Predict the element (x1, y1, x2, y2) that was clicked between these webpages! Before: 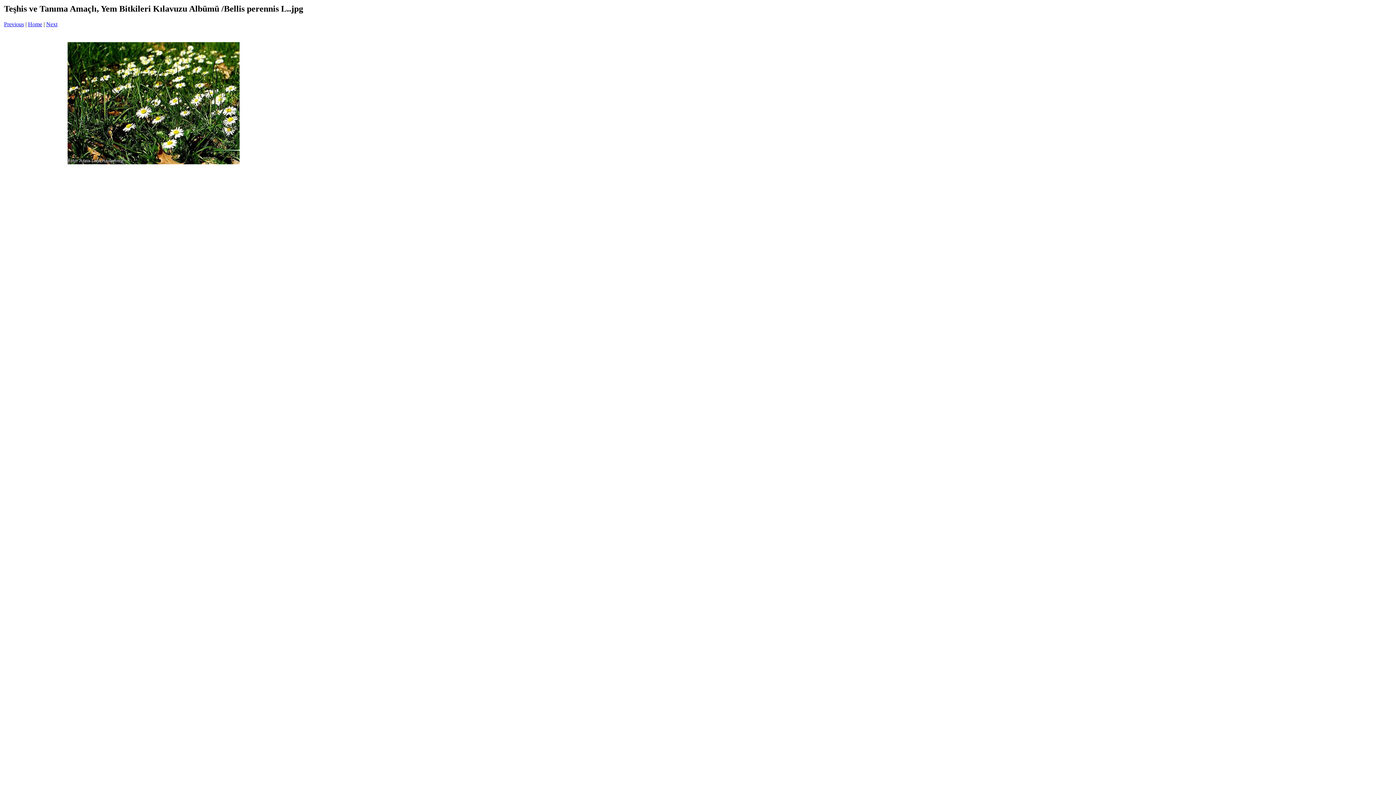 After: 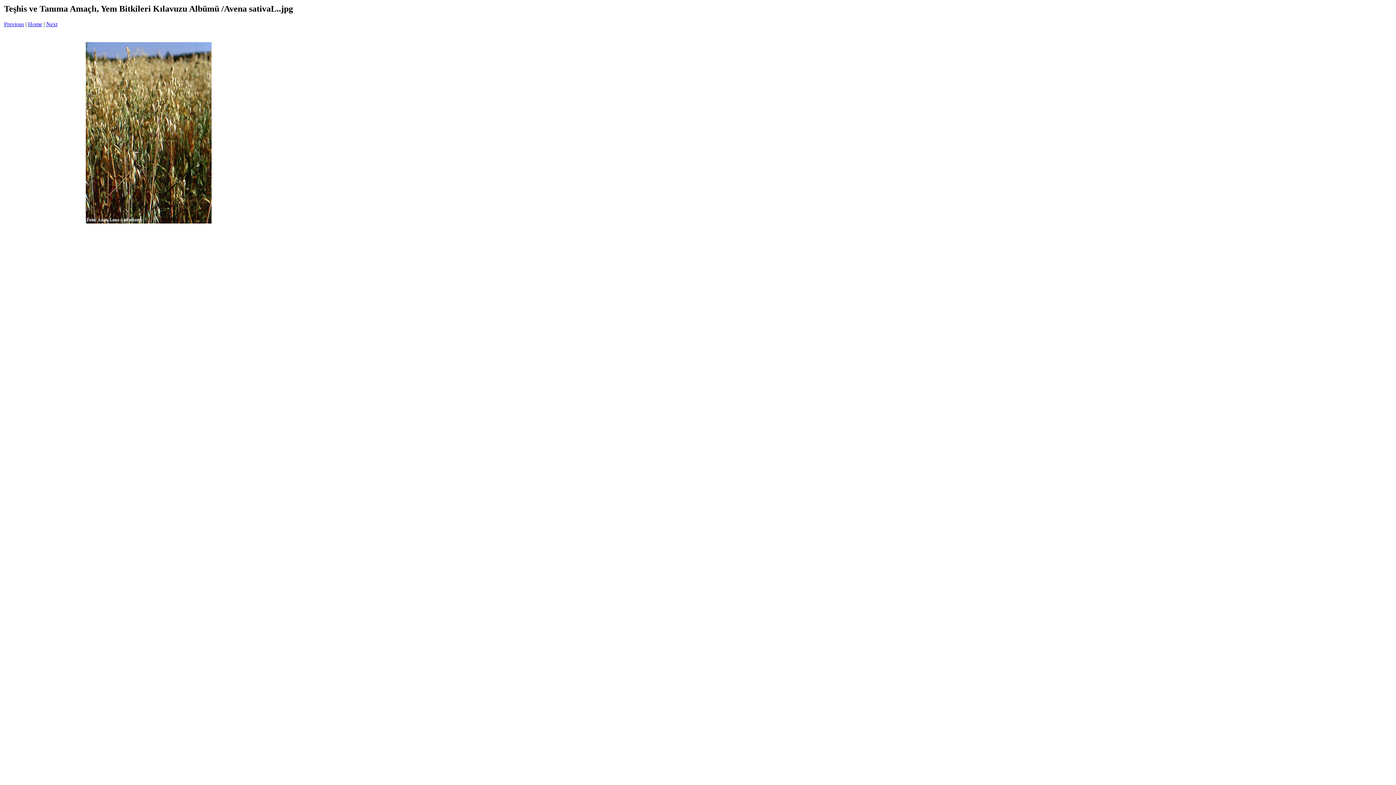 Action: bbox: (4, 21, 24, 27) label: Previous